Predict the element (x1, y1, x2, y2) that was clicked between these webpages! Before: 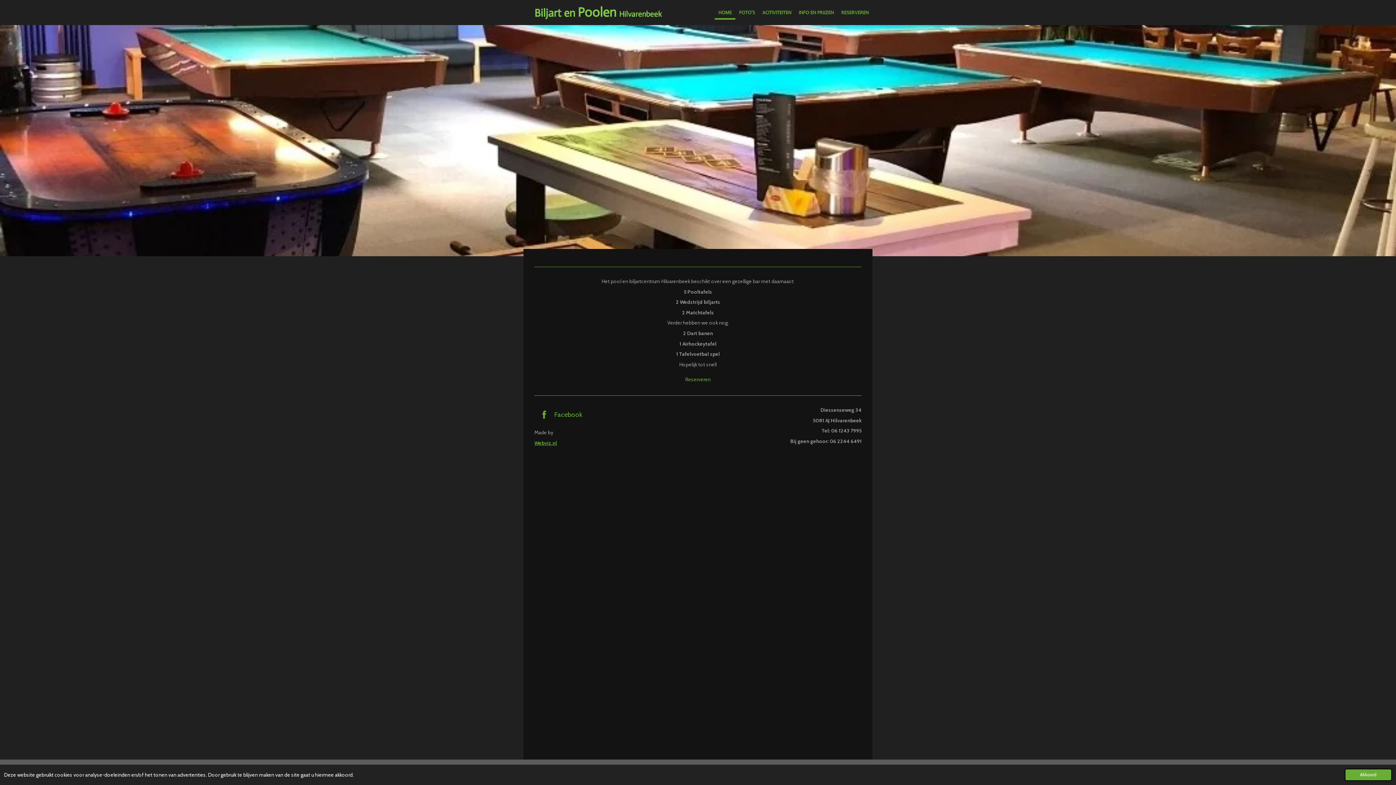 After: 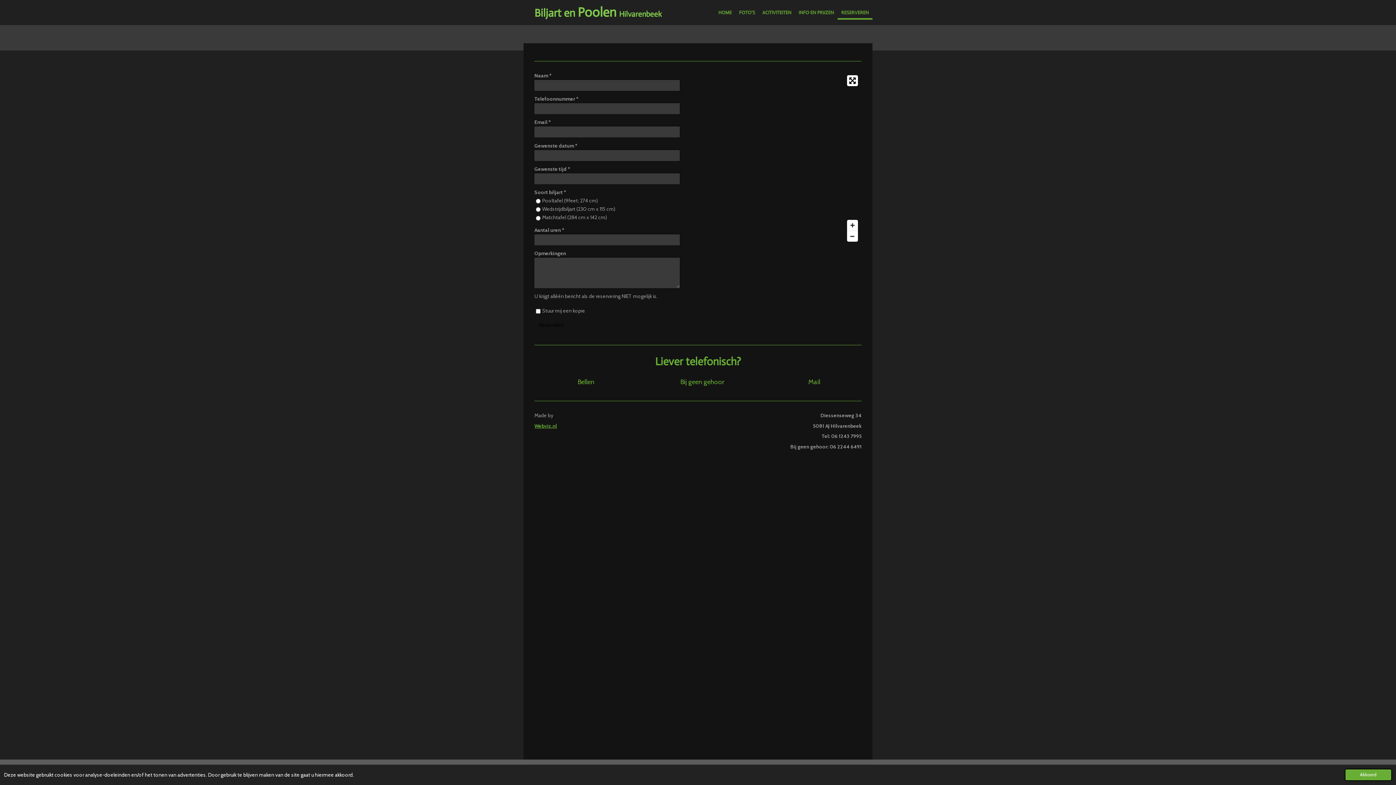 Action: bbox: (837, 5, 872, 19) label: RESERVEREN